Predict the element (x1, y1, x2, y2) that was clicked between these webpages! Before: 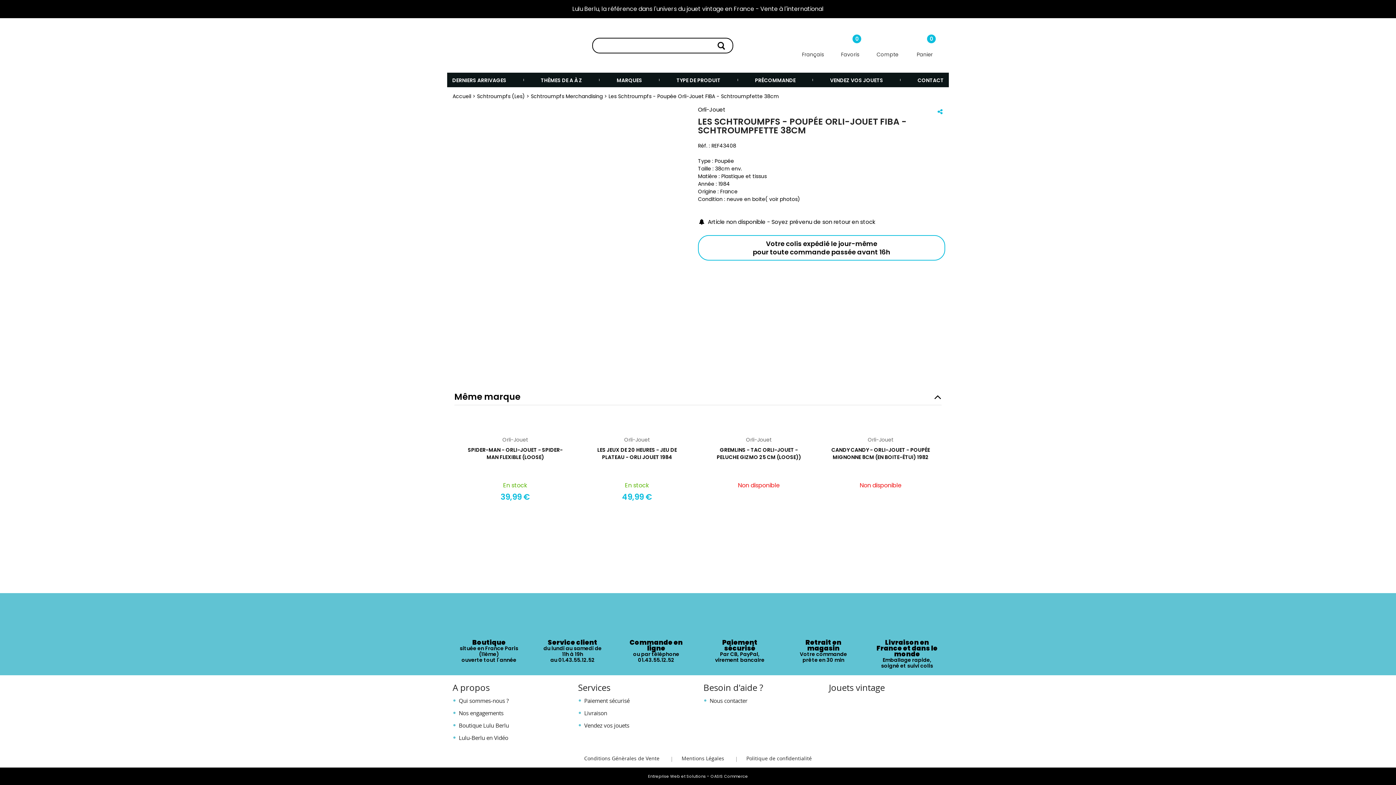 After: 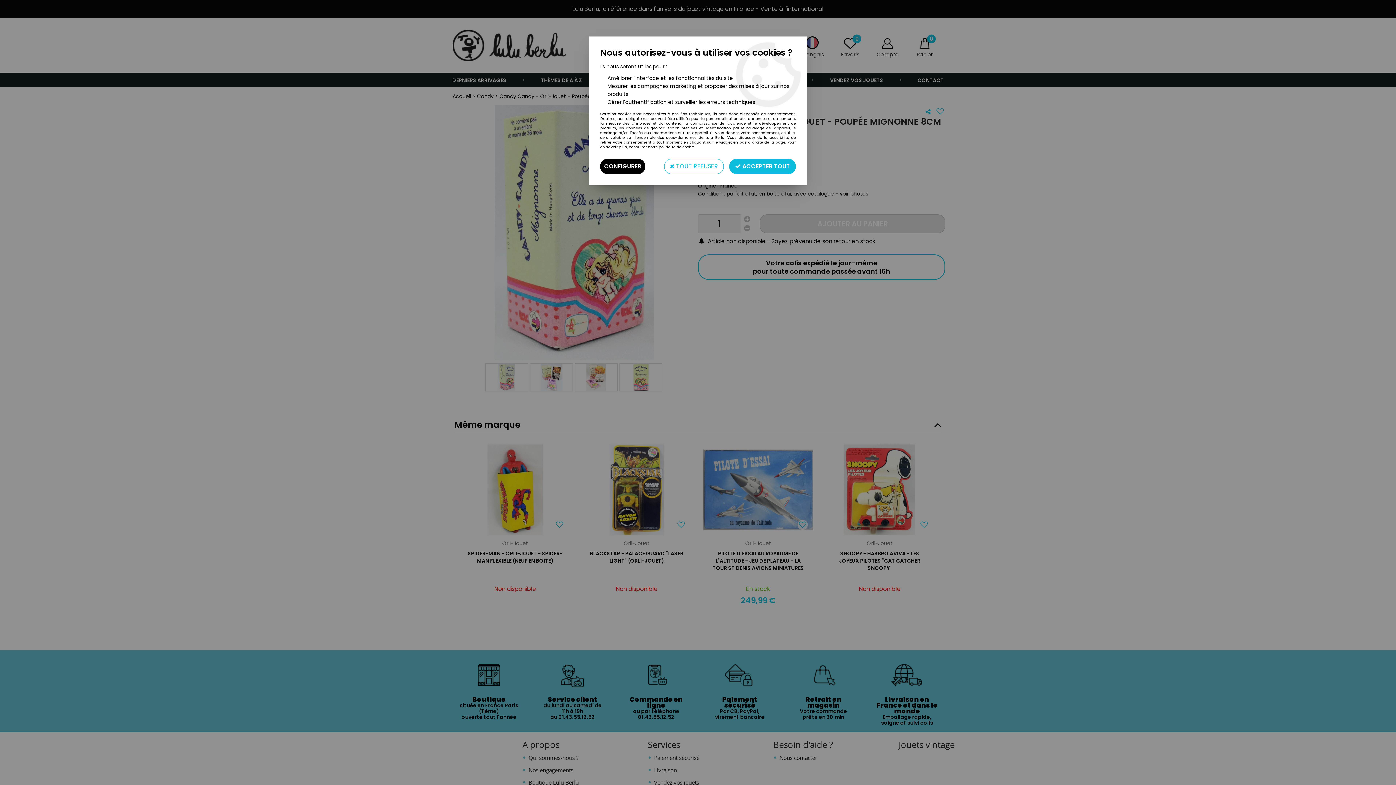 Action: label: CANDY CANDY - ORLI-JOUET - POUPÉE MIGNONNE 8CM (EN BOITE-ÉTUI) 1982 bbox: (831, 446, 930, 475)